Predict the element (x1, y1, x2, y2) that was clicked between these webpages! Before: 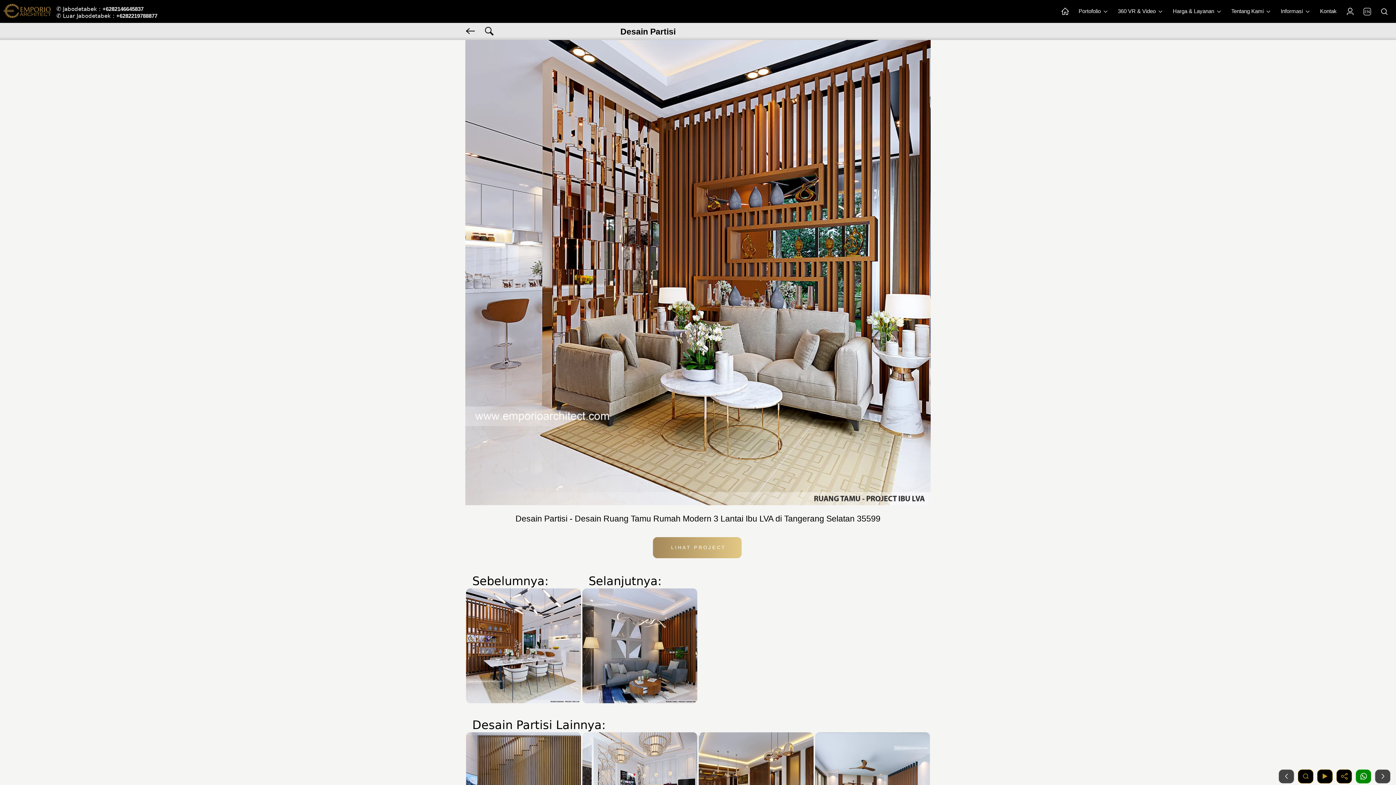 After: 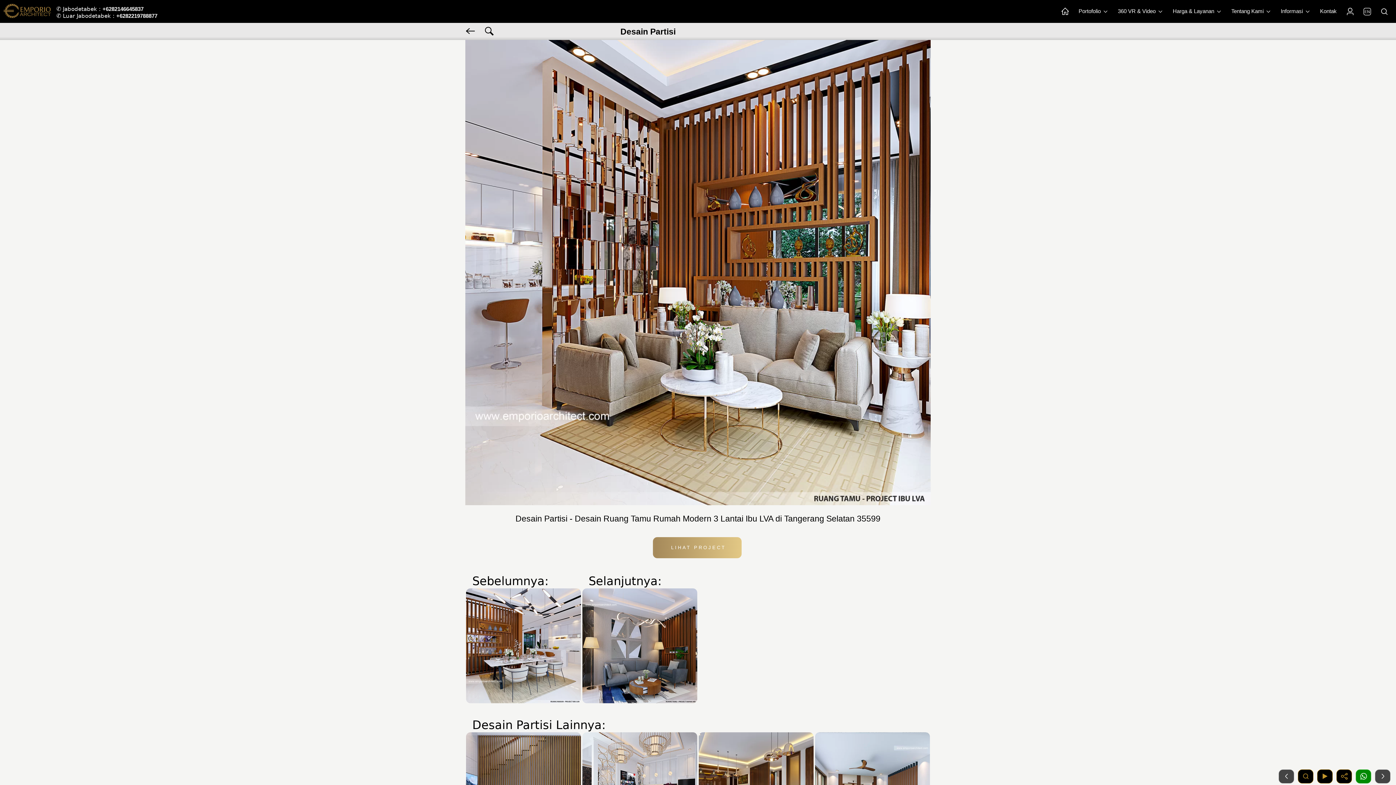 Action: bbox: (116, 12, 157, 18) label: +6282219788877